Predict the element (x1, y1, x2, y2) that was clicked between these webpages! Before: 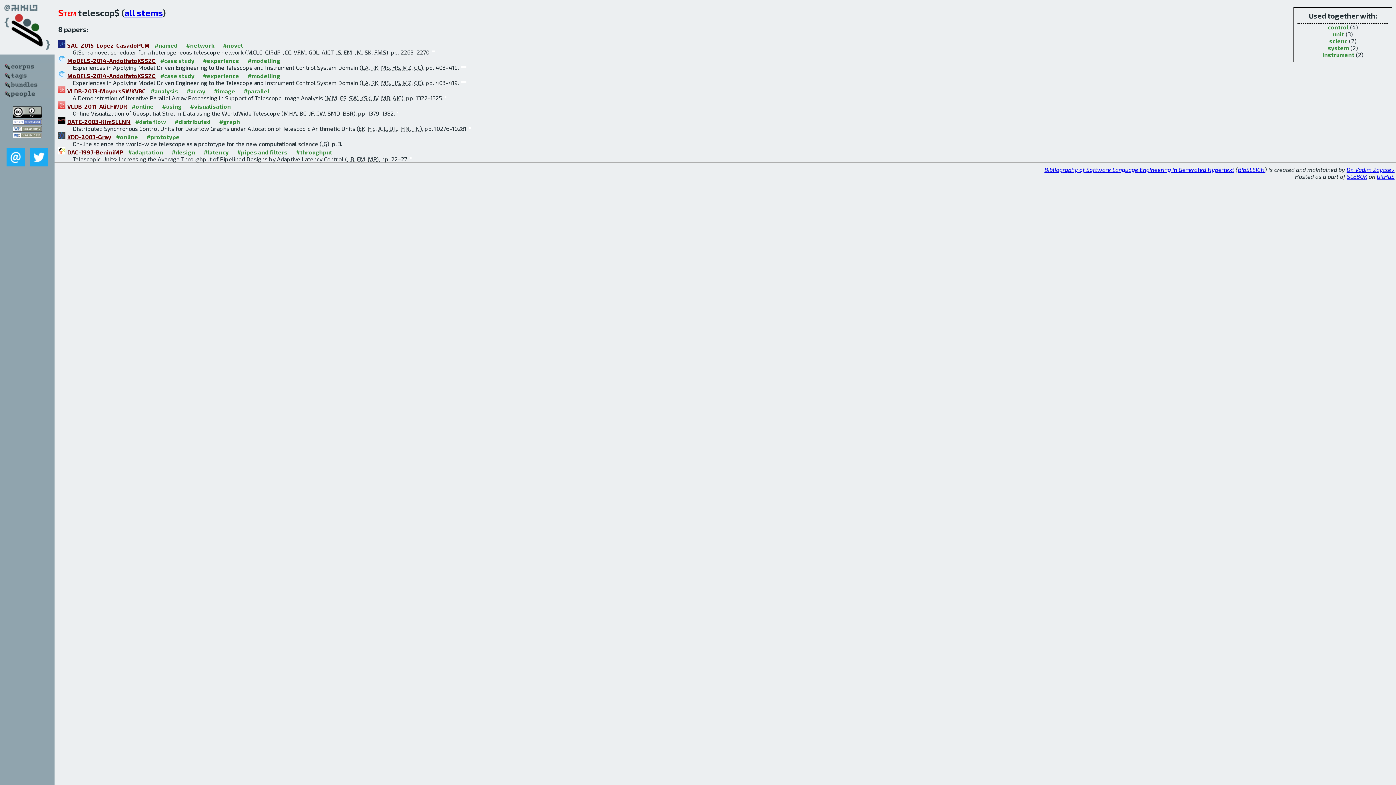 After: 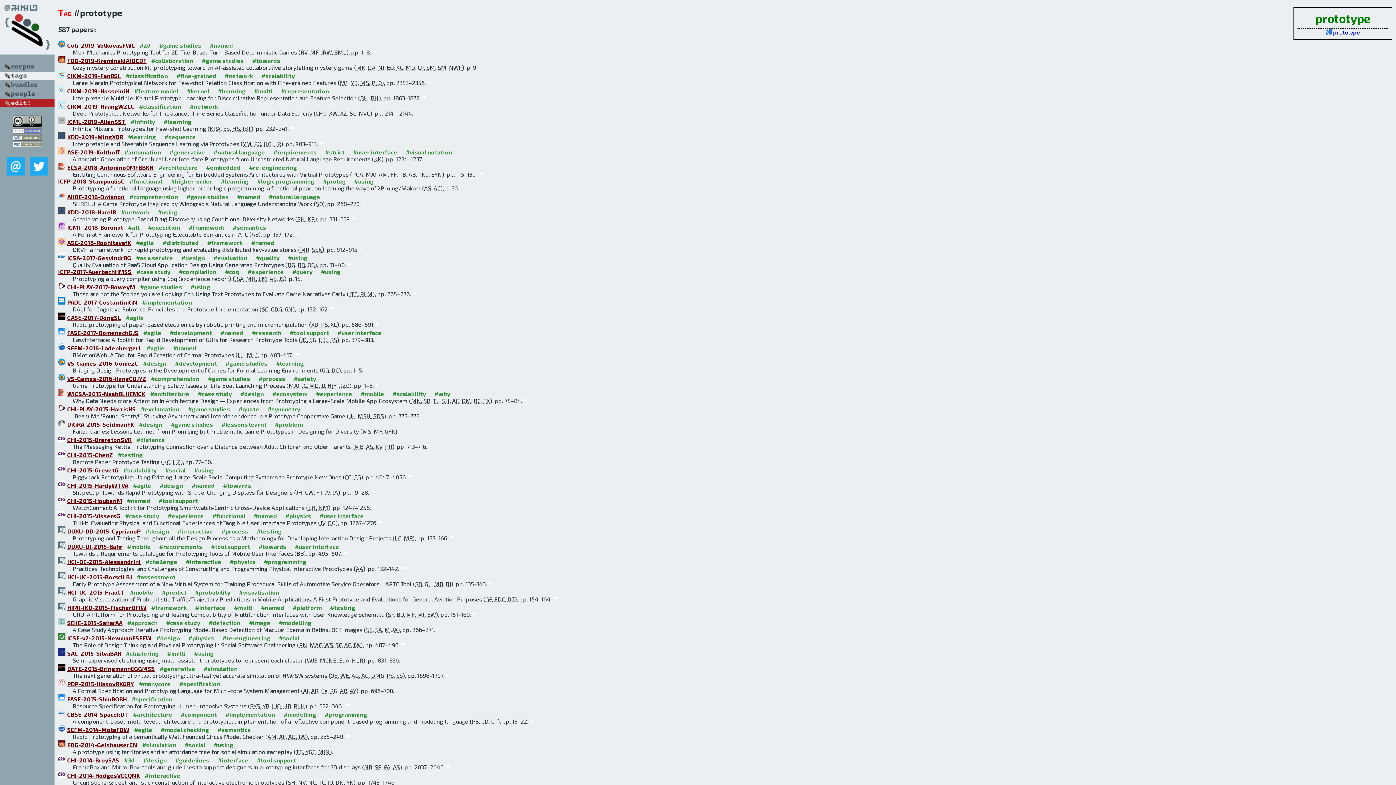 Action: label: #prototype bbox: (146, 133, 179, 140)